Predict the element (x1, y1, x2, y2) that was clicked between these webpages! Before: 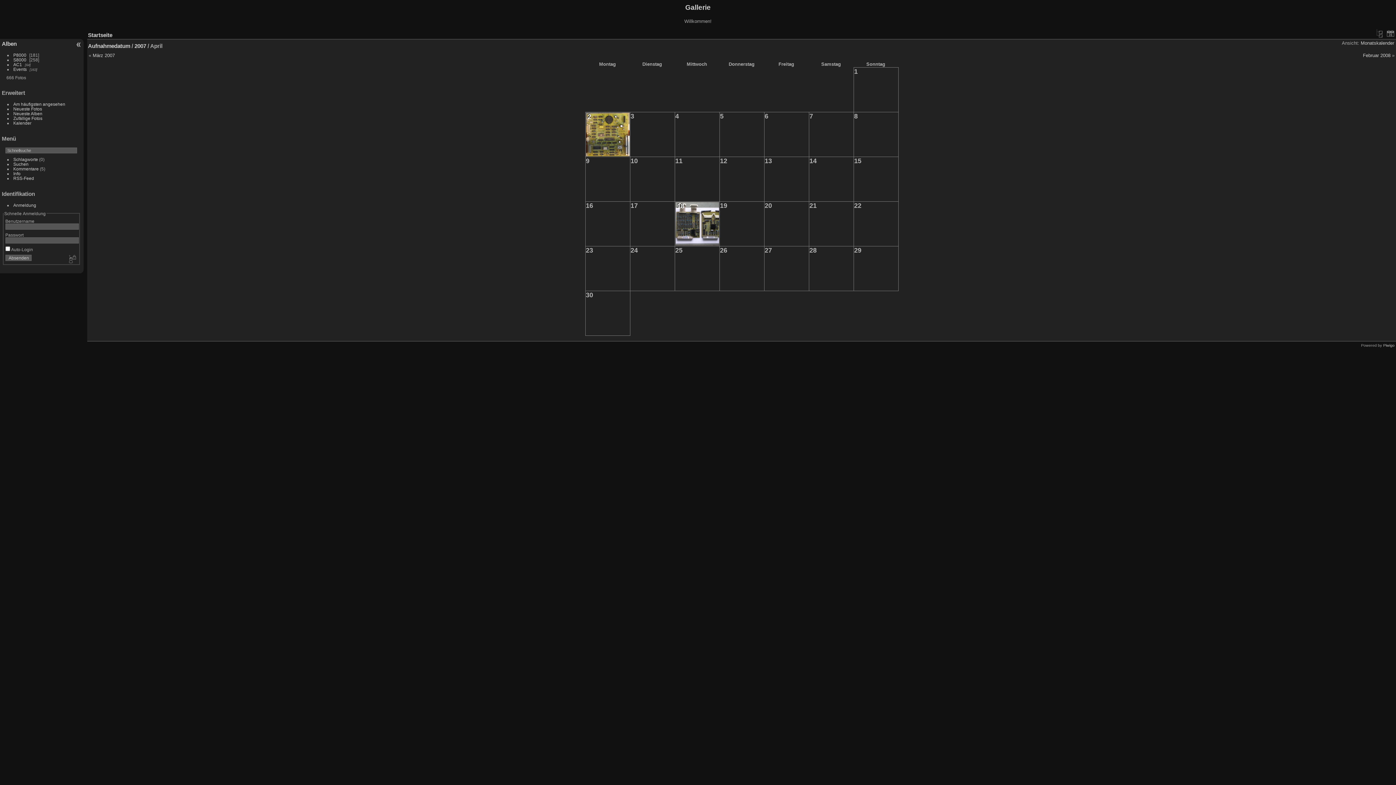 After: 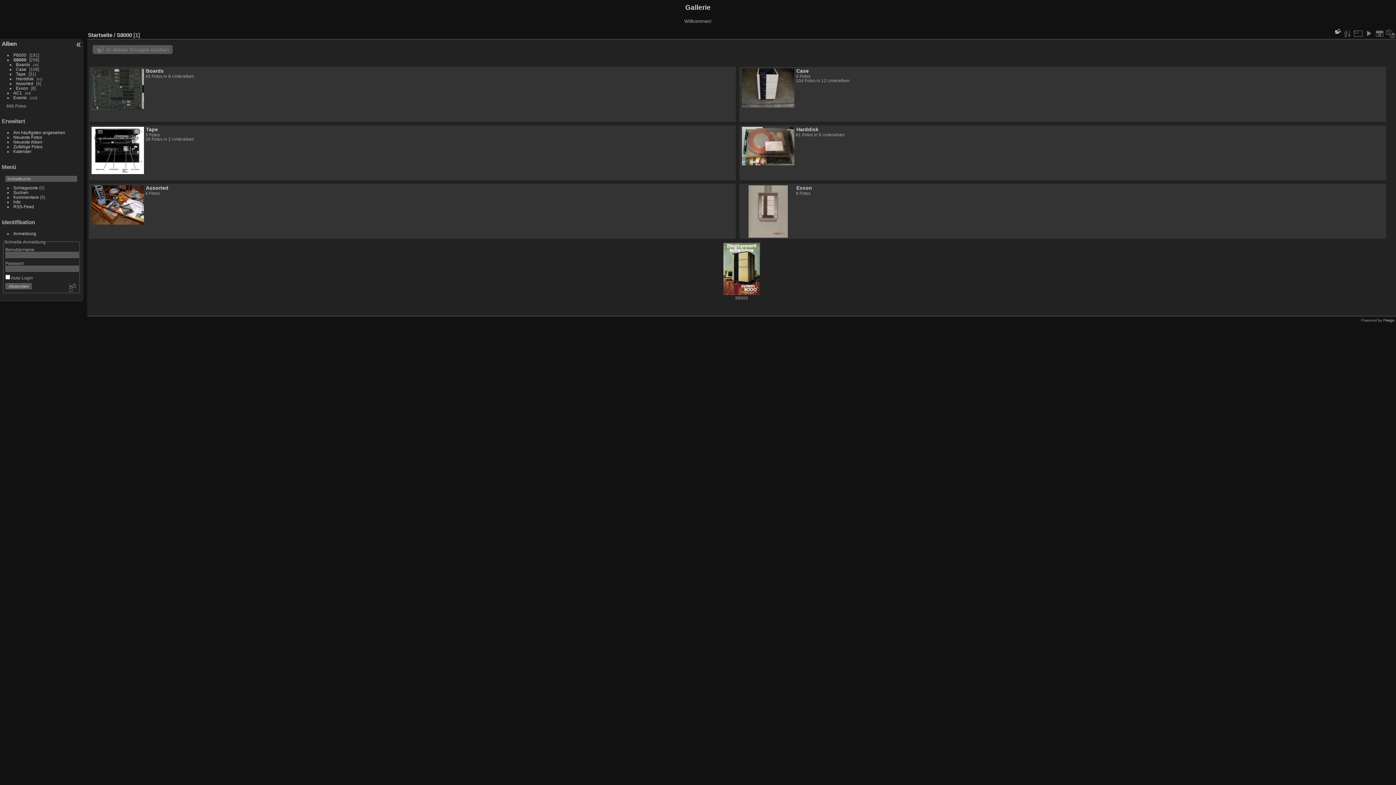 Action: label: S8000 bbox: (13, 57, 26, 62)